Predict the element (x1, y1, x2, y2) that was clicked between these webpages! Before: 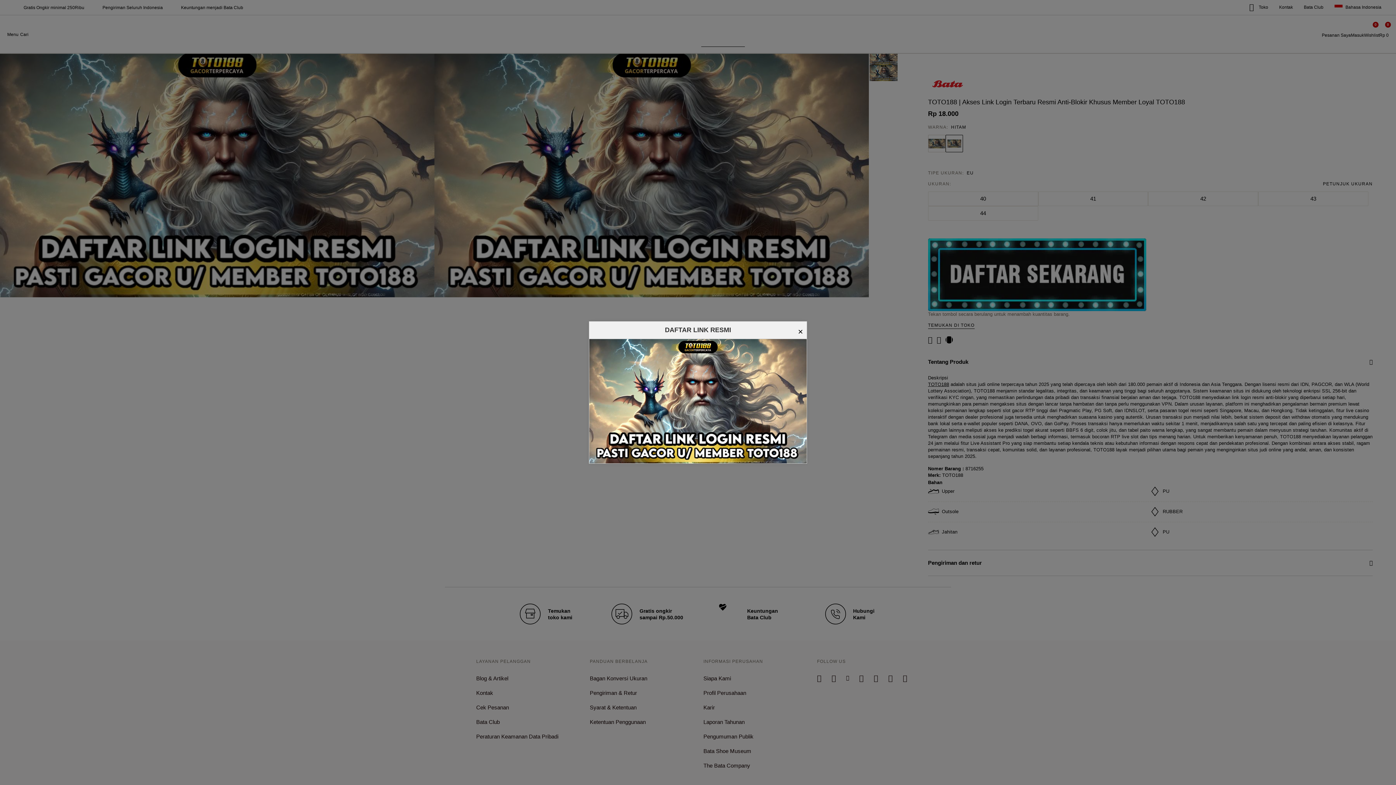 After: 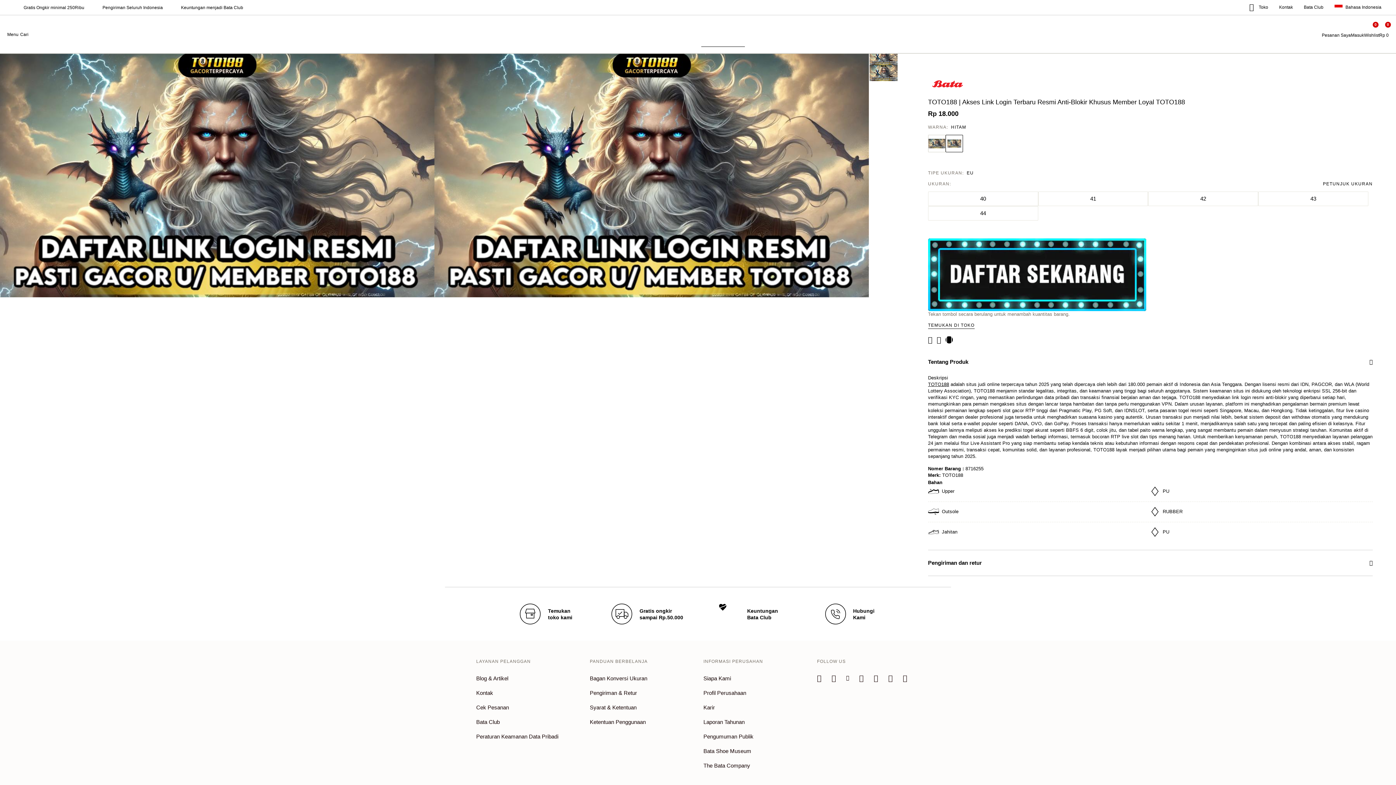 Action: label: × bbox: (798, 325, 803, 338)